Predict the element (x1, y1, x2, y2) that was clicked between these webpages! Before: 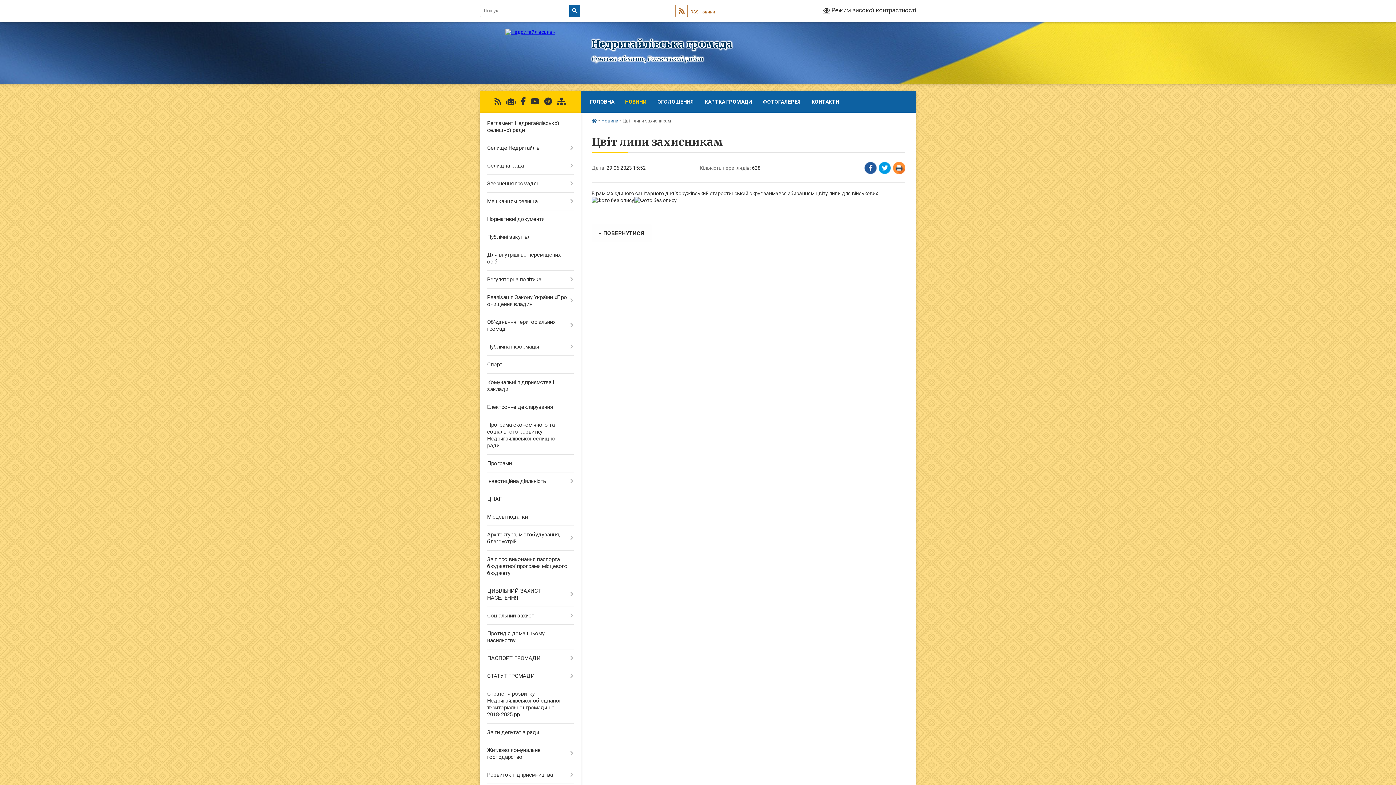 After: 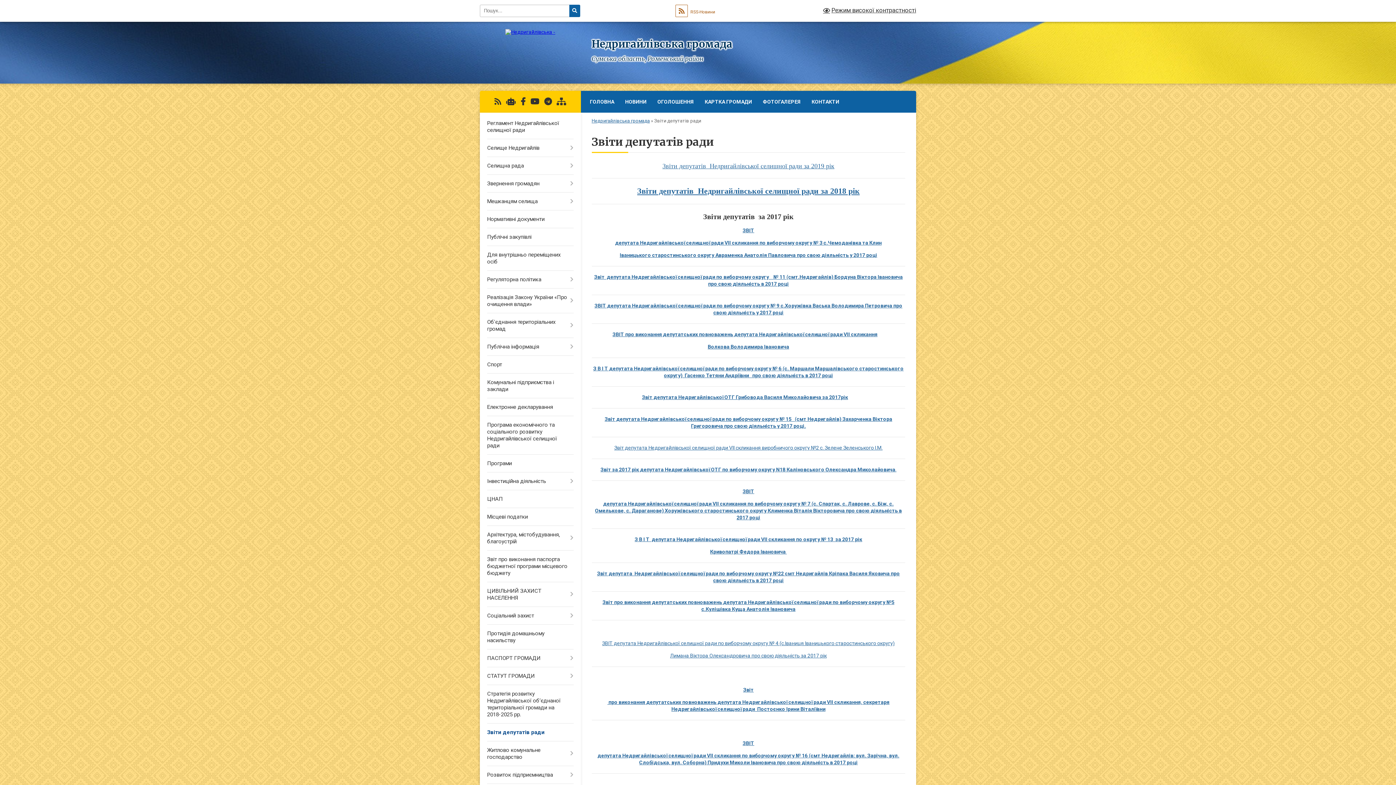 Action: bbox: (480, 724, 580, 741) label: Звіти депутатів ради